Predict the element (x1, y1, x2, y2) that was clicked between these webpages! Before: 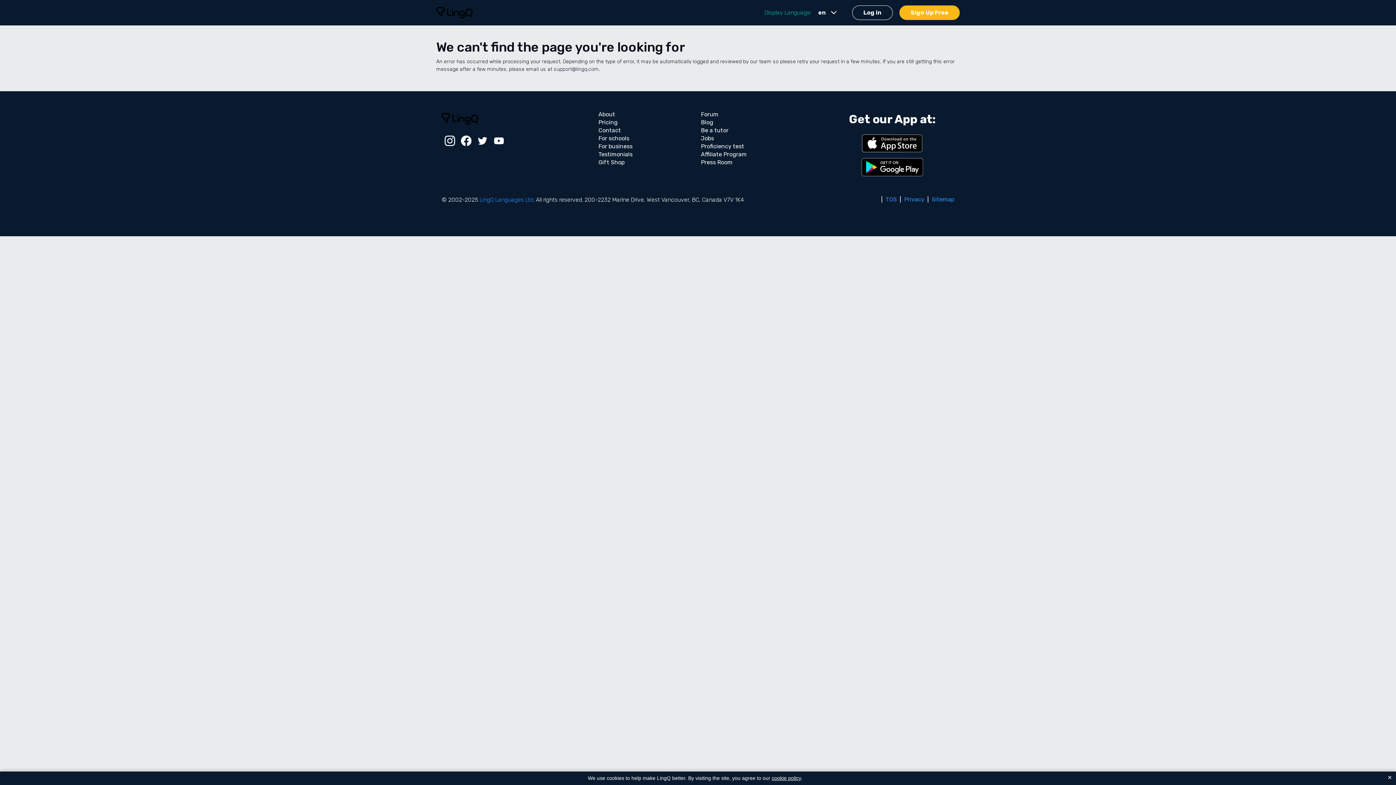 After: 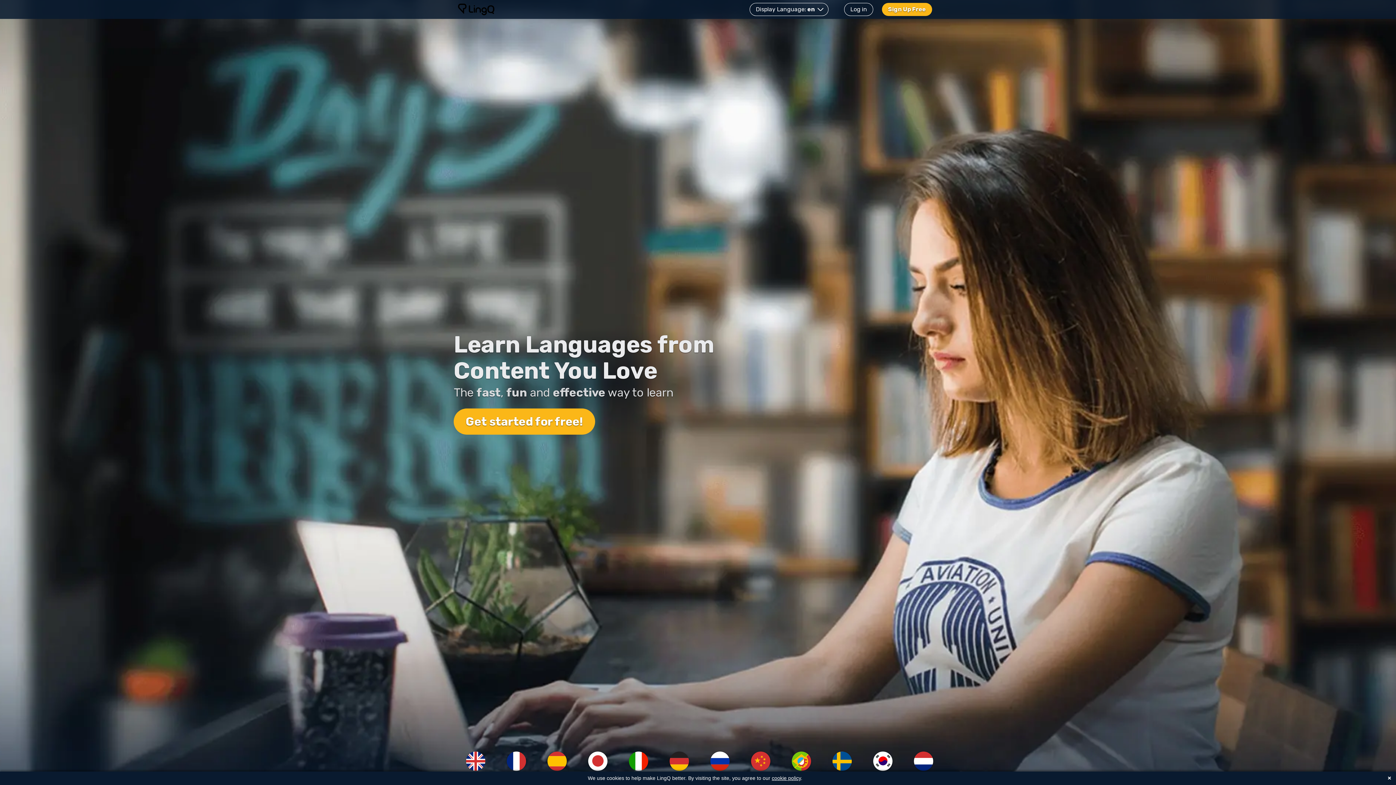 Action: bbox: (436, 3, 490, 21)